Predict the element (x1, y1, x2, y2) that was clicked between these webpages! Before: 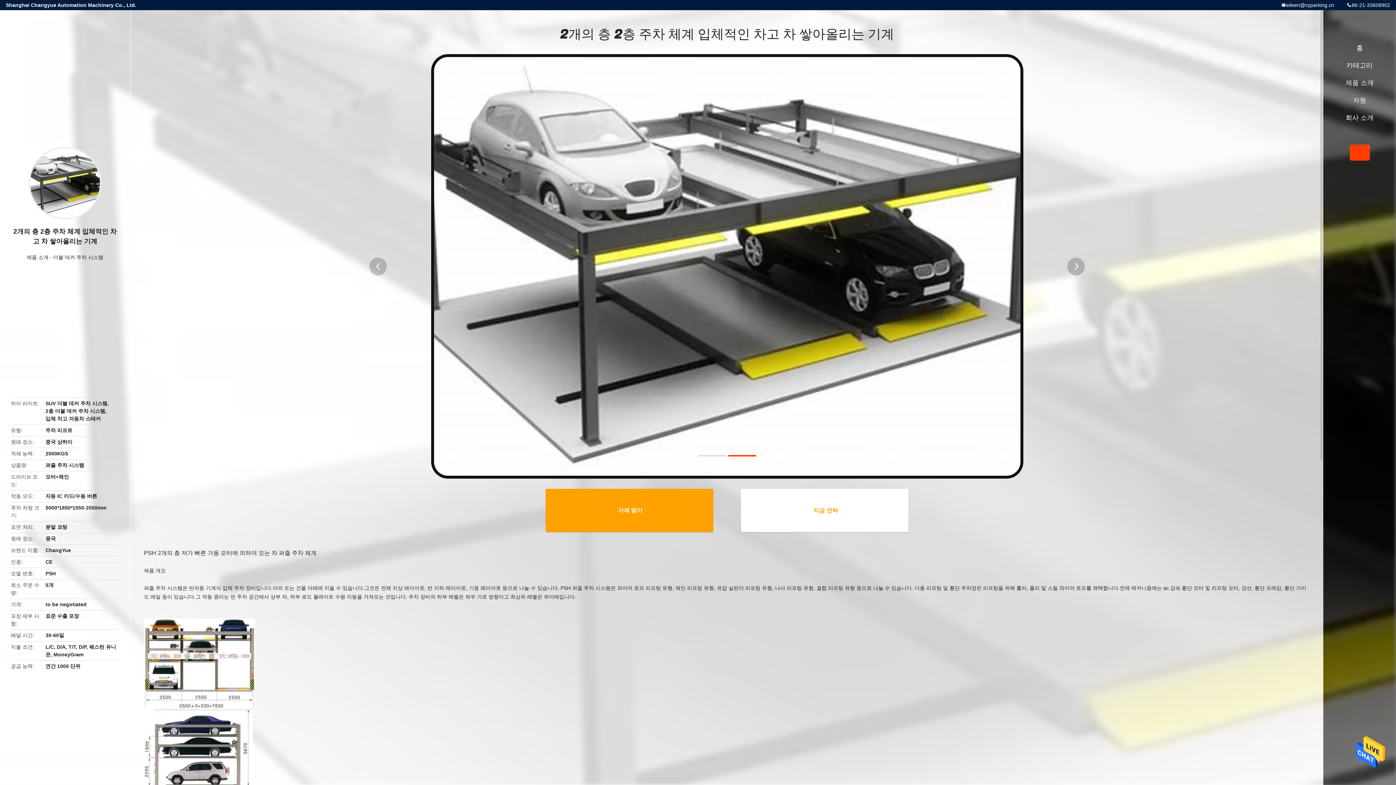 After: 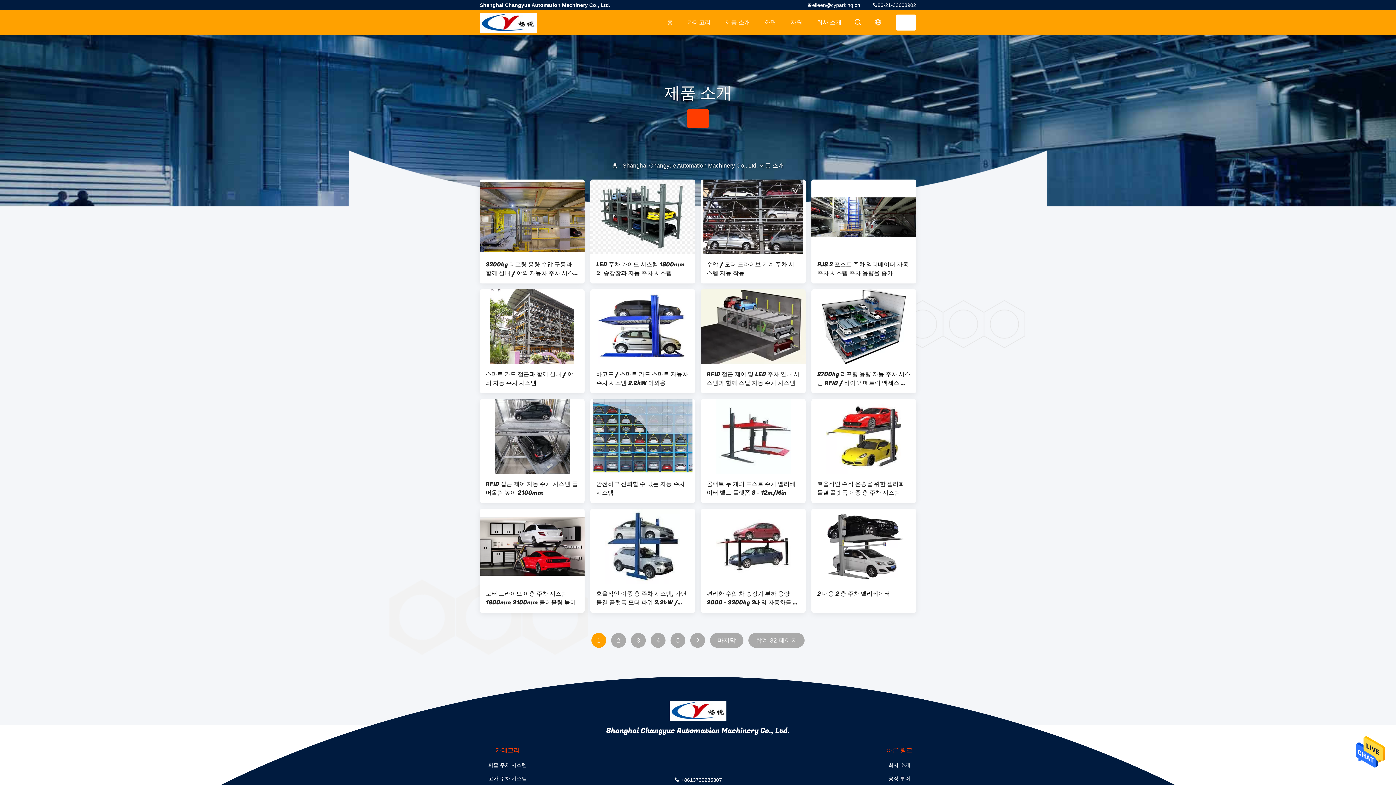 Action: label: 제품 소개 bbox: (26, 254, 48, 260)